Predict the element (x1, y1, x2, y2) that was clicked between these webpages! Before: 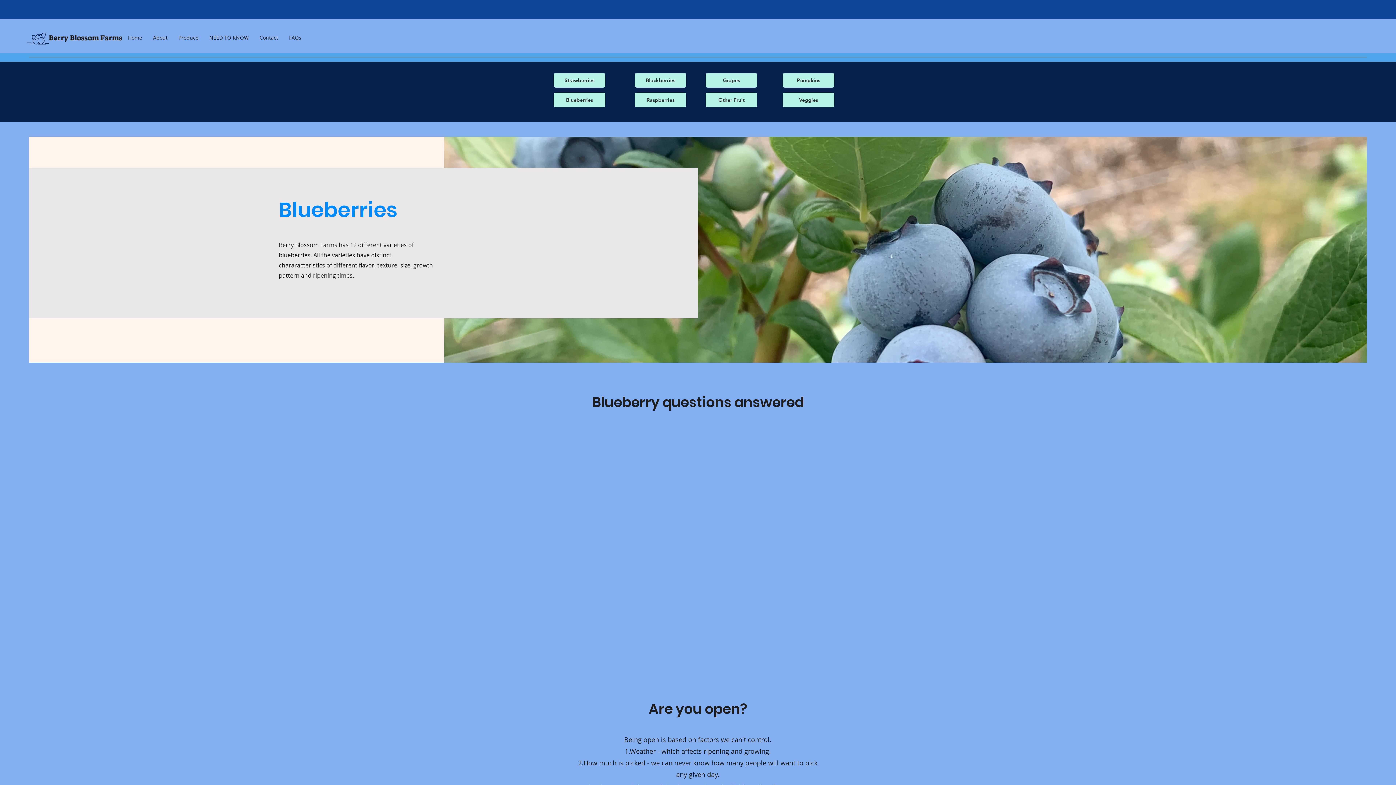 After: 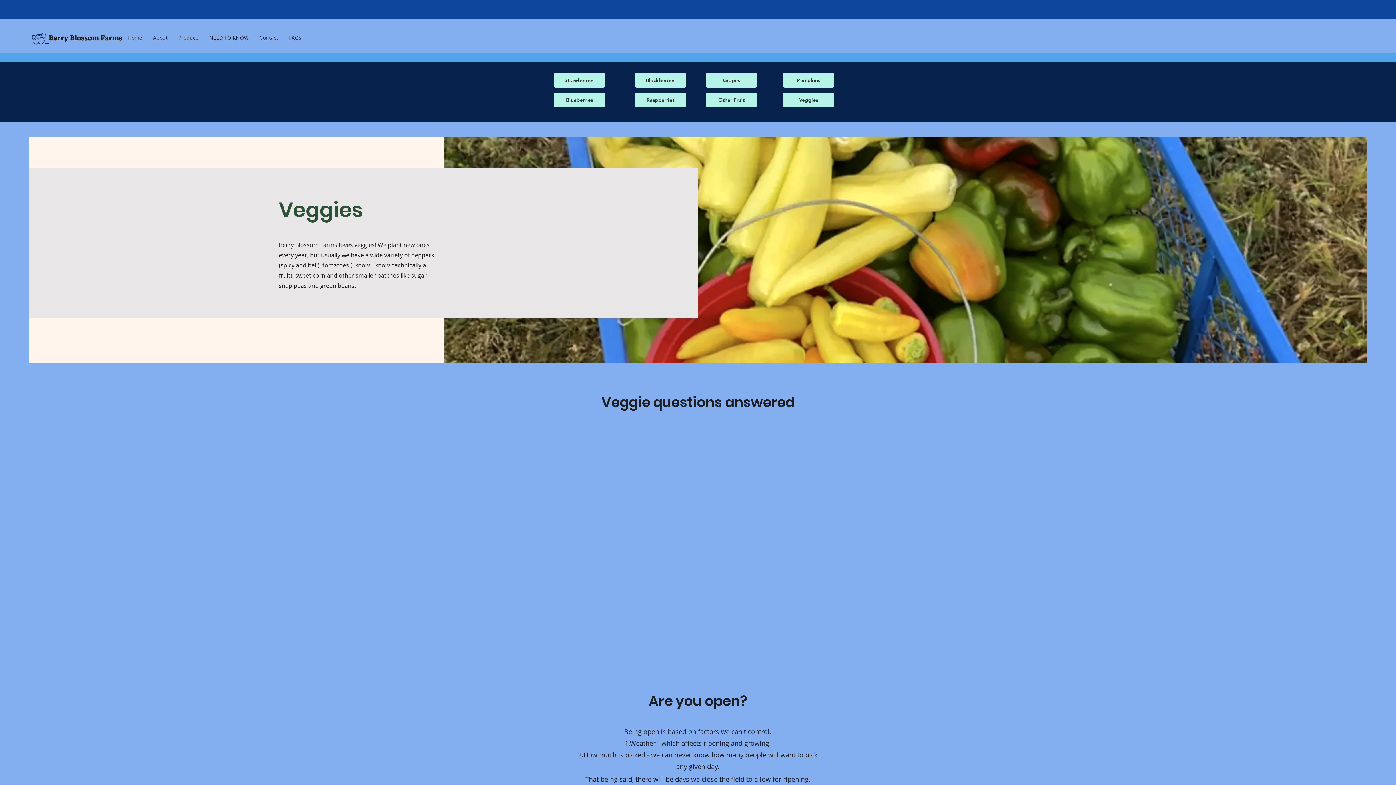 Action: label: Veggies bbox: (782, 92, 834, 107)